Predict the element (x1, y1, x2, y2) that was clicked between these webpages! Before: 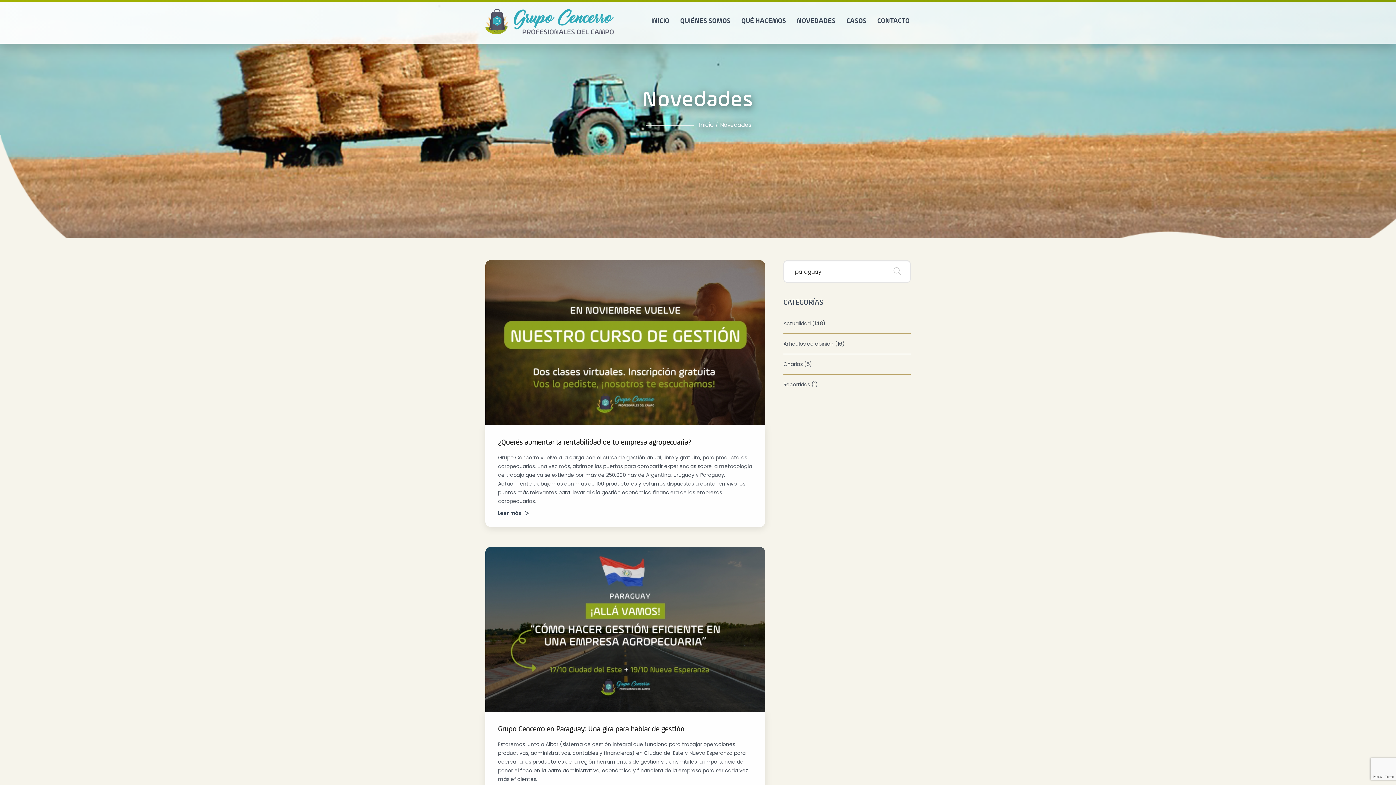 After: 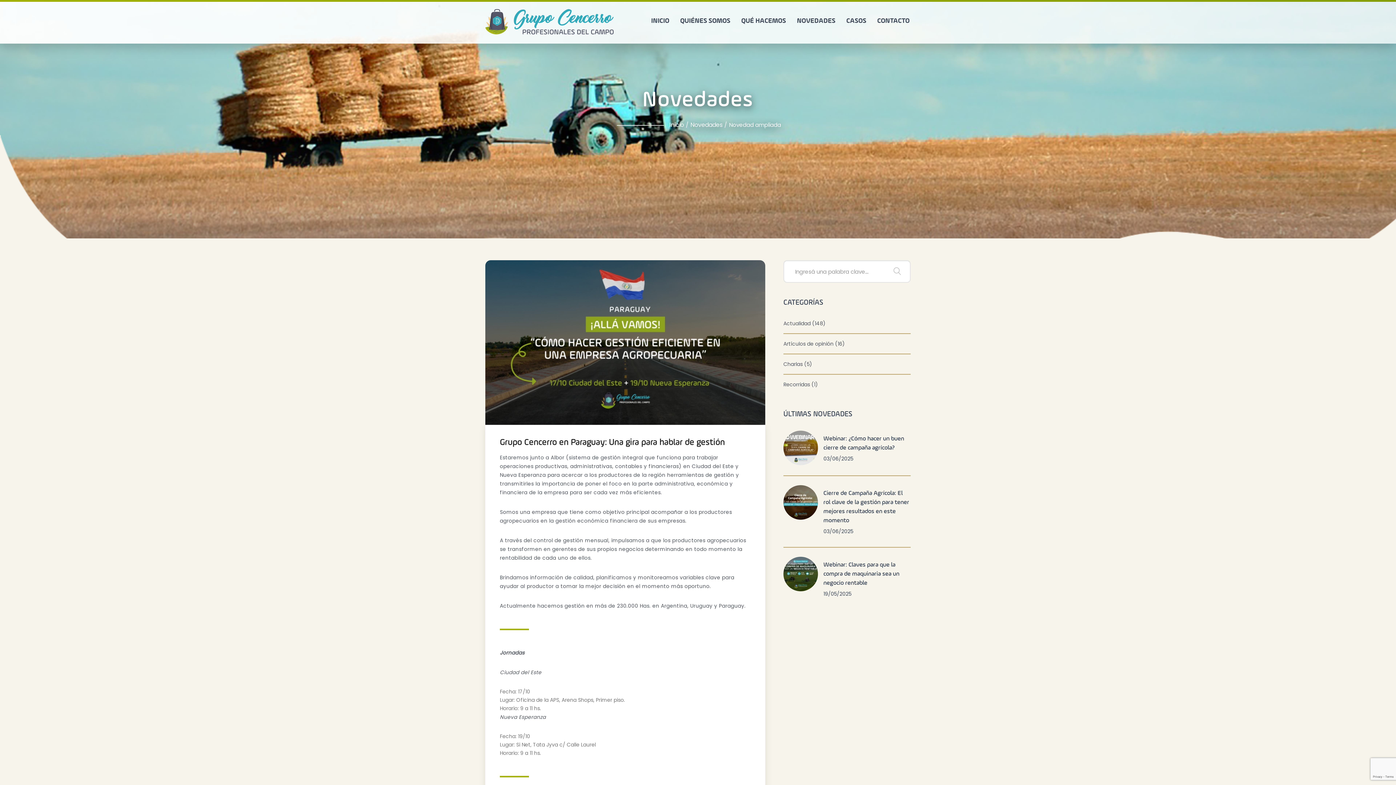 Action: bbox: (485, 547, 765, 711)